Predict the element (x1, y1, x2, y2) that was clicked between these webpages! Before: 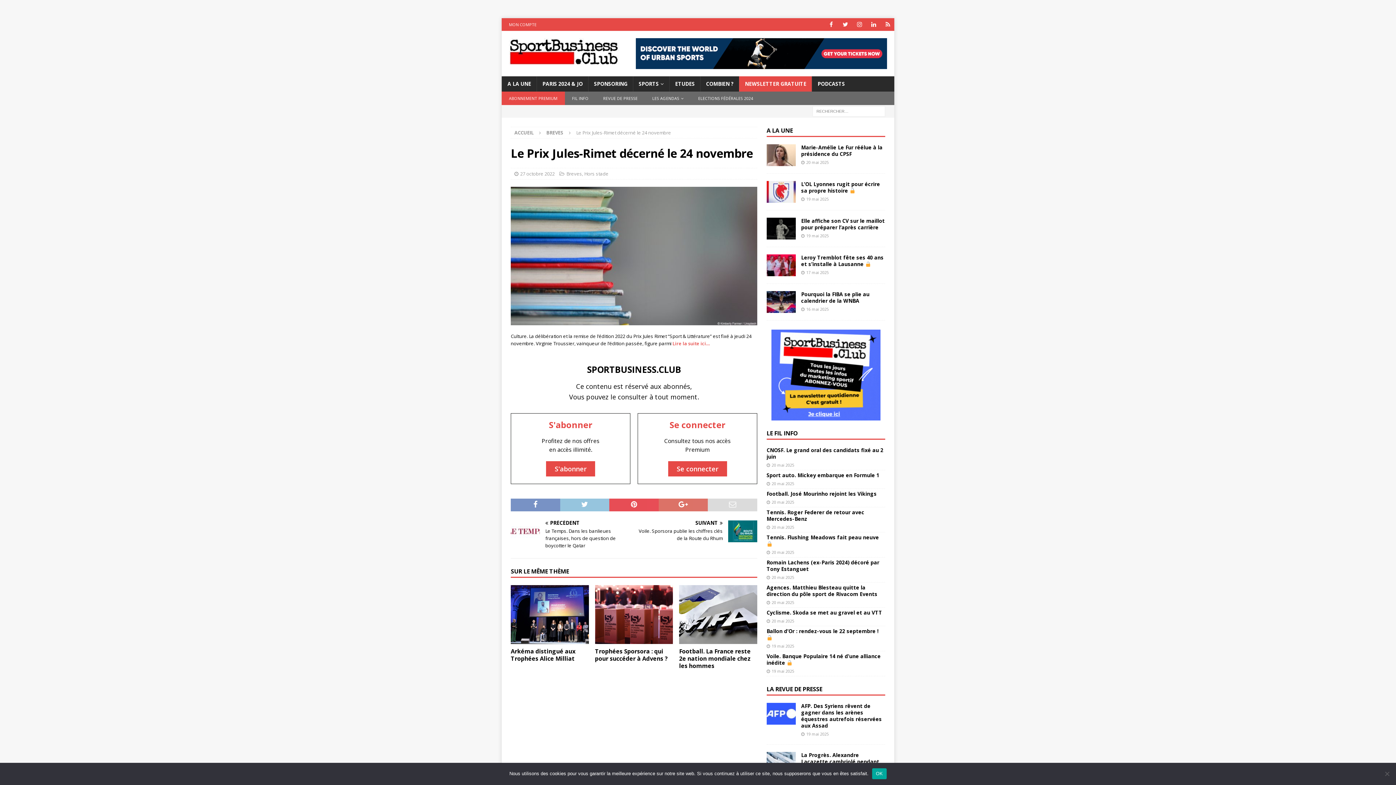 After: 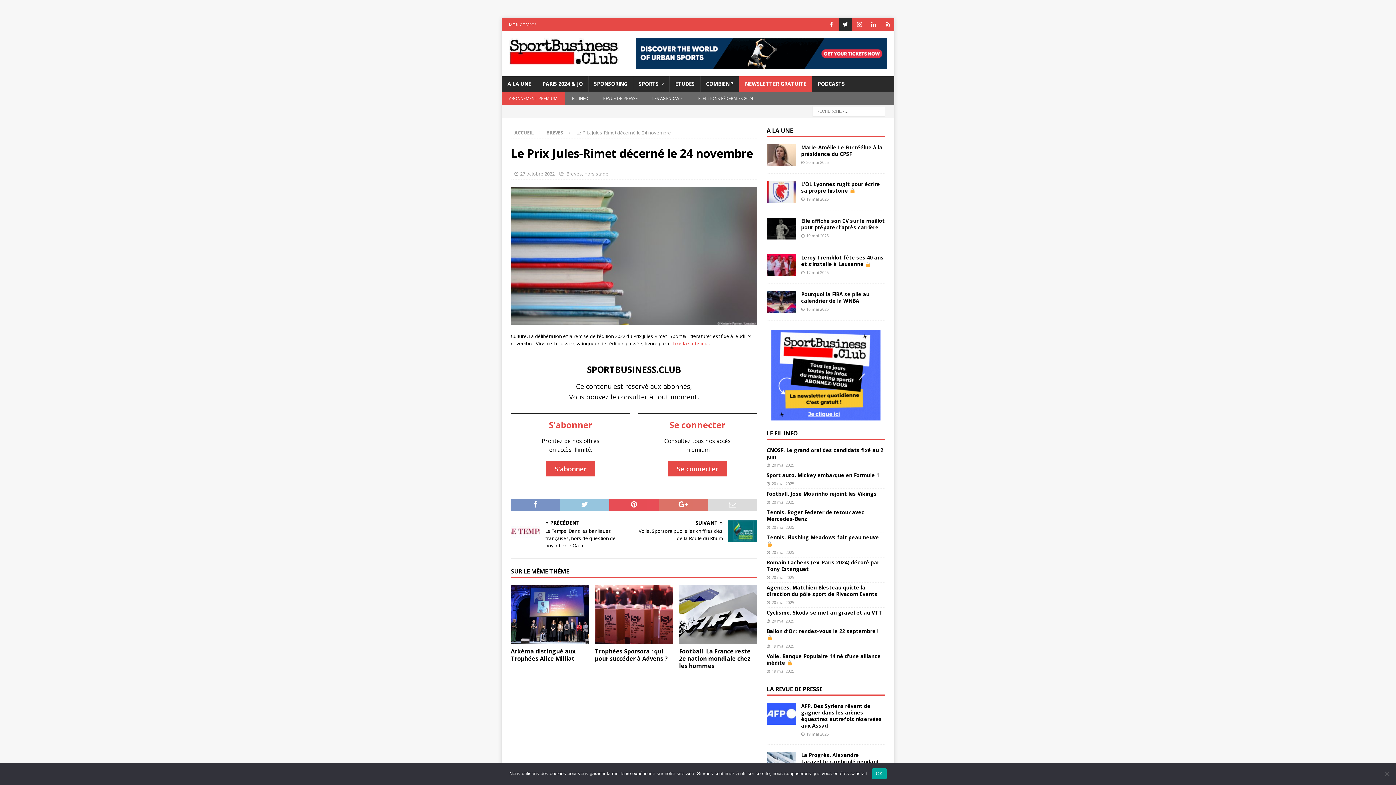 Action: label: Twitter bbox: (839, 18, 852, 30)